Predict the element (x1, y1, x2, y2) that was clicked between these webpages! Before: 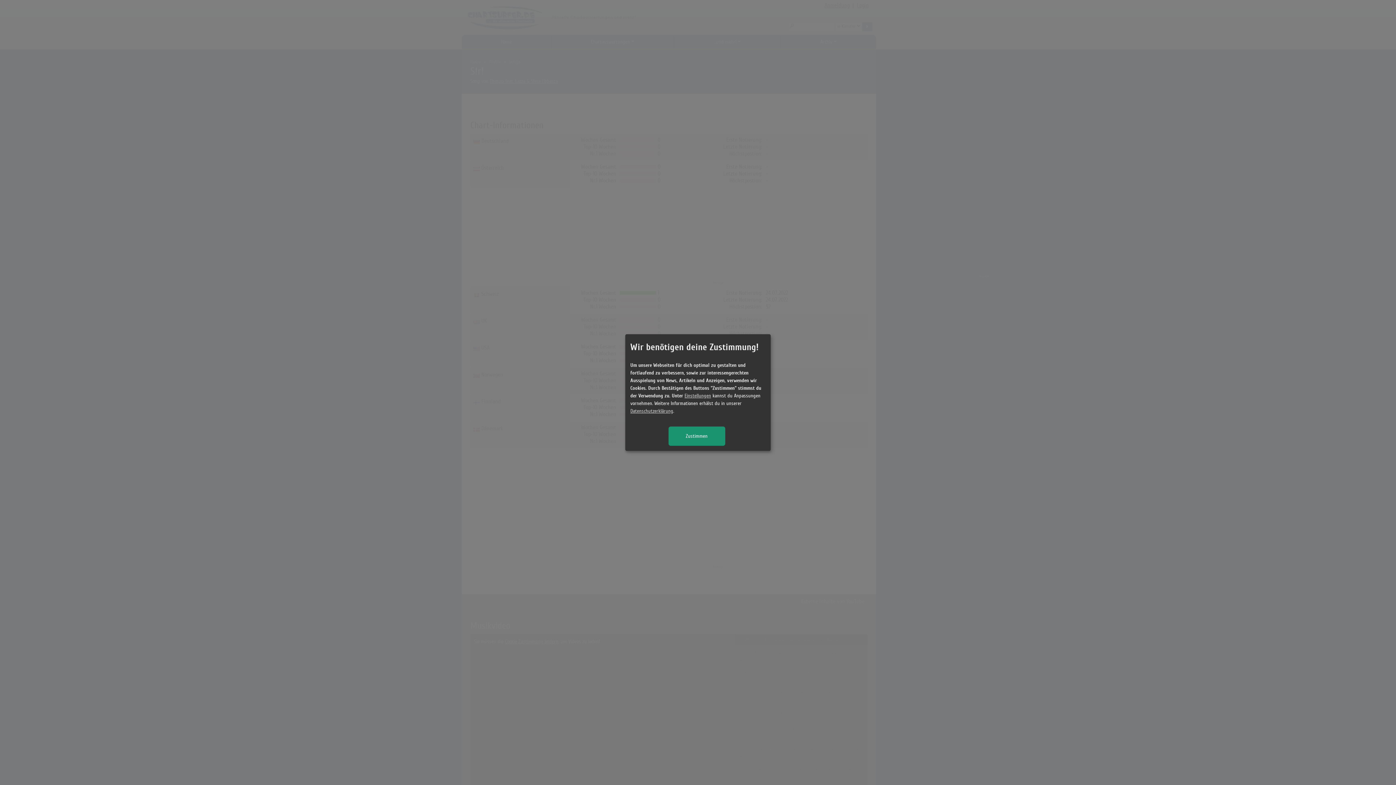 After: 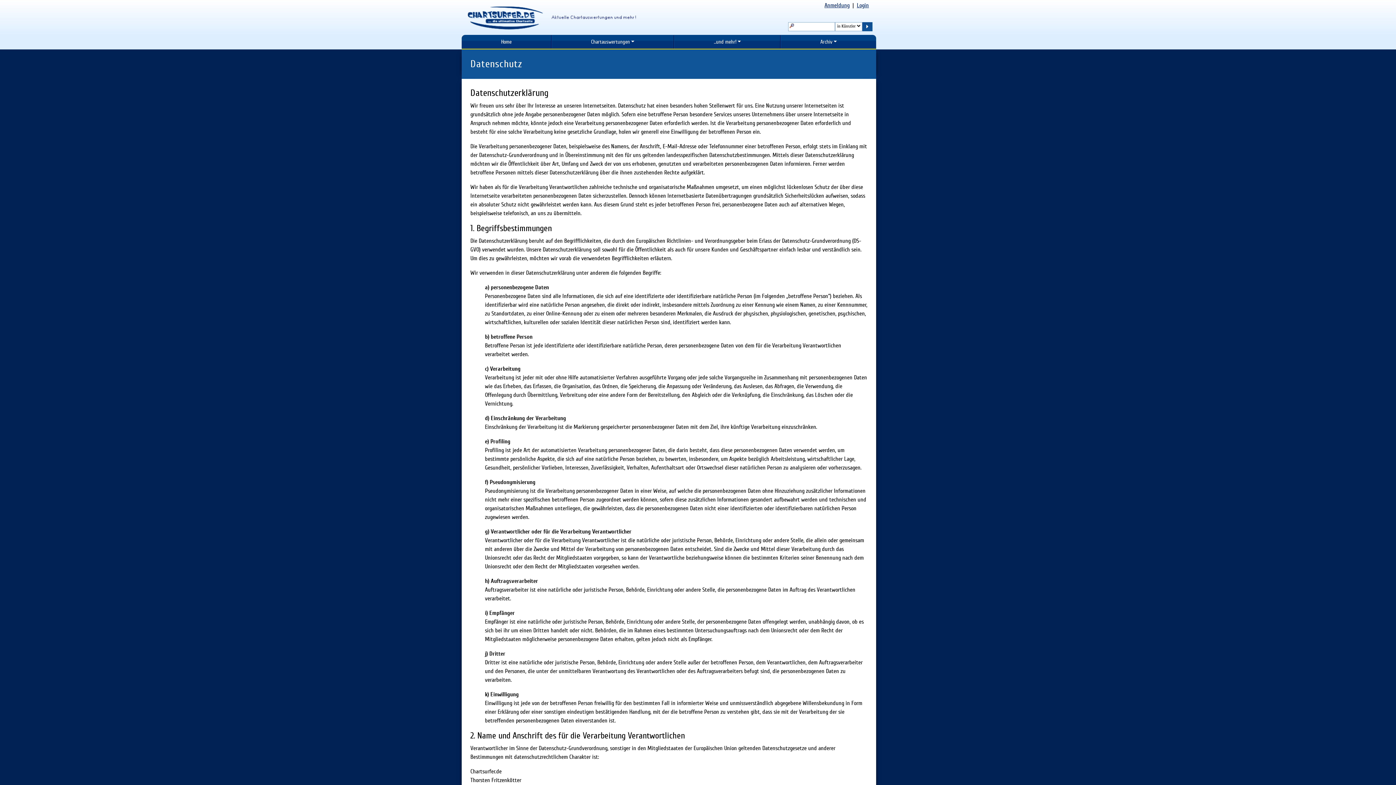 Action: label: Datenschutzerklärung bbox: (630, 408, 673, 413)